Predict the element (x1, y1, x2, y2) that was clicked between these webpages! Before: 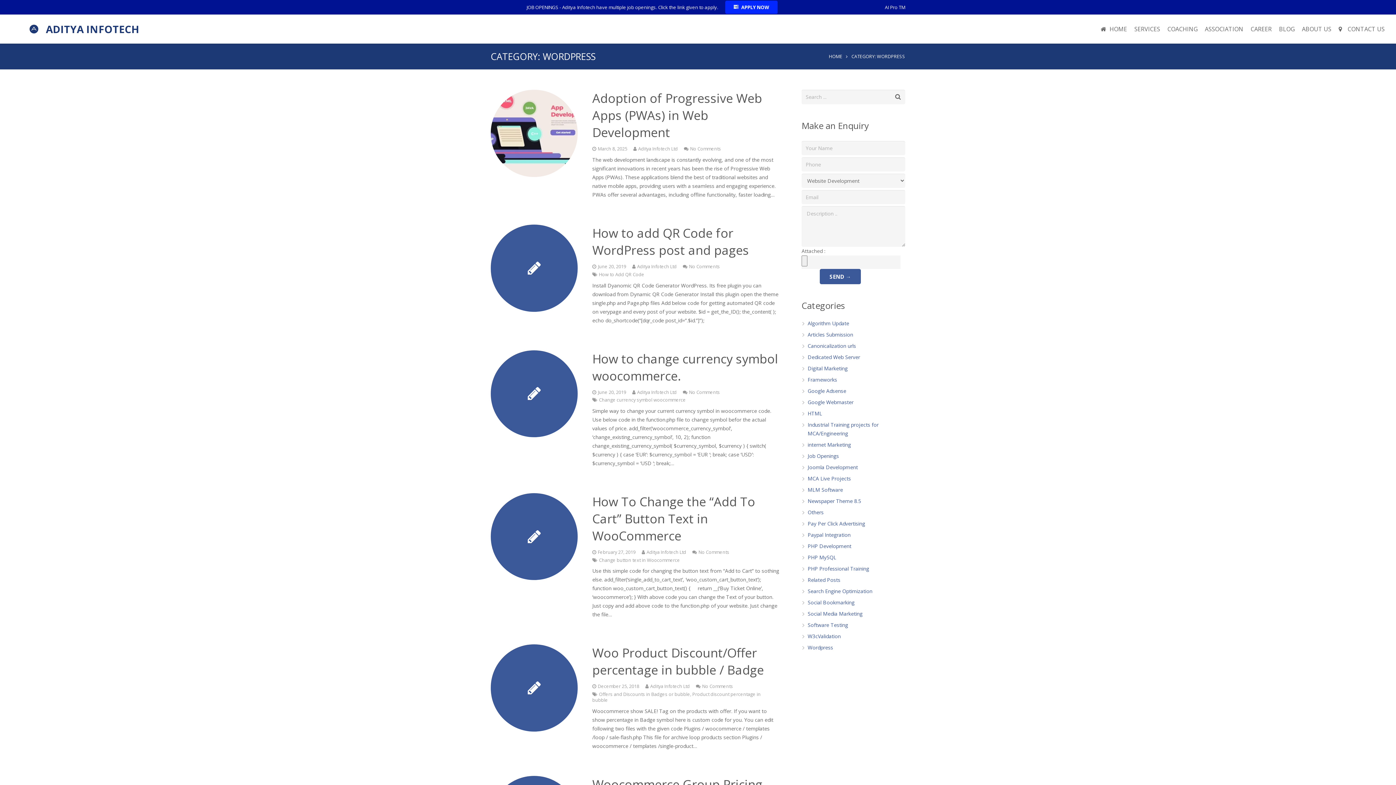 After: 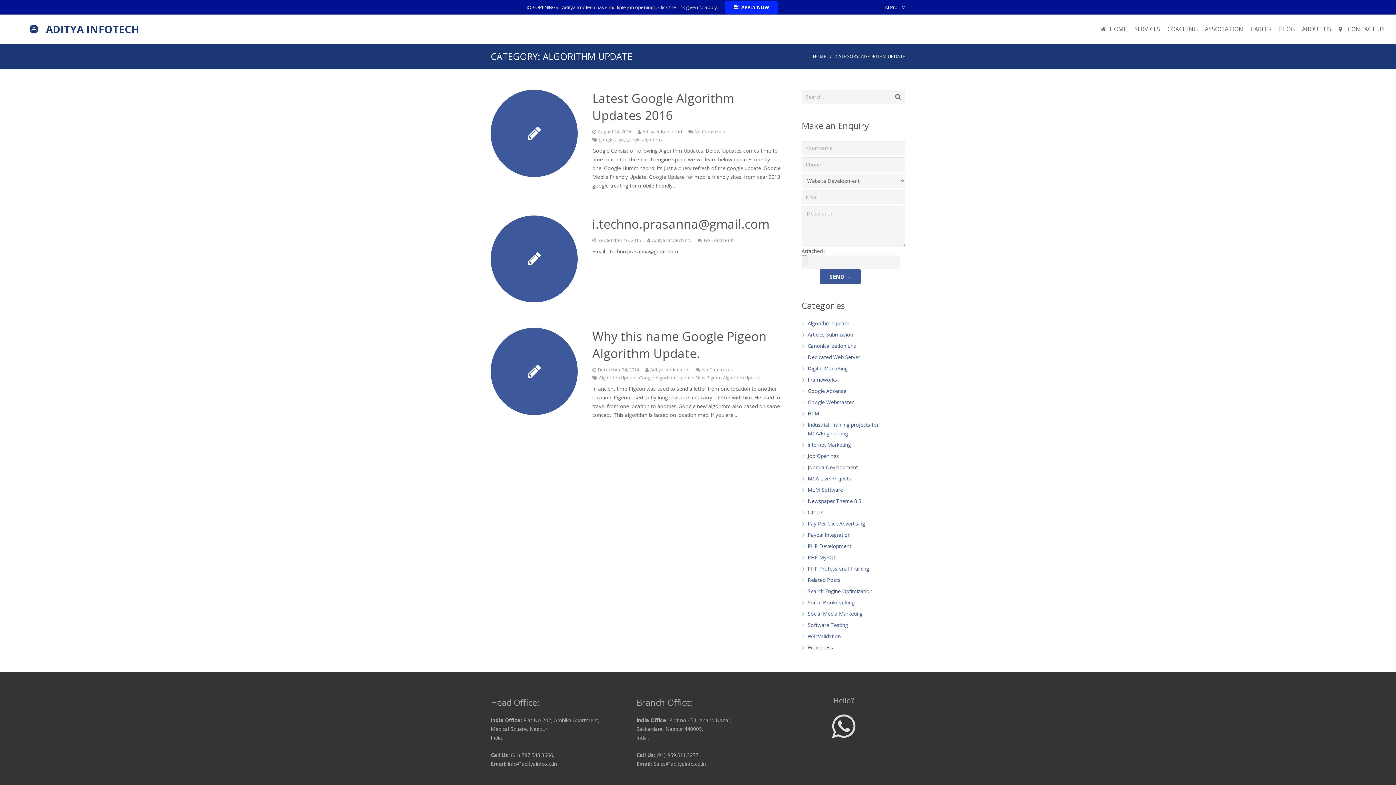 Action: bbox: (807, 320, 849, 327) label: Algorithm Update